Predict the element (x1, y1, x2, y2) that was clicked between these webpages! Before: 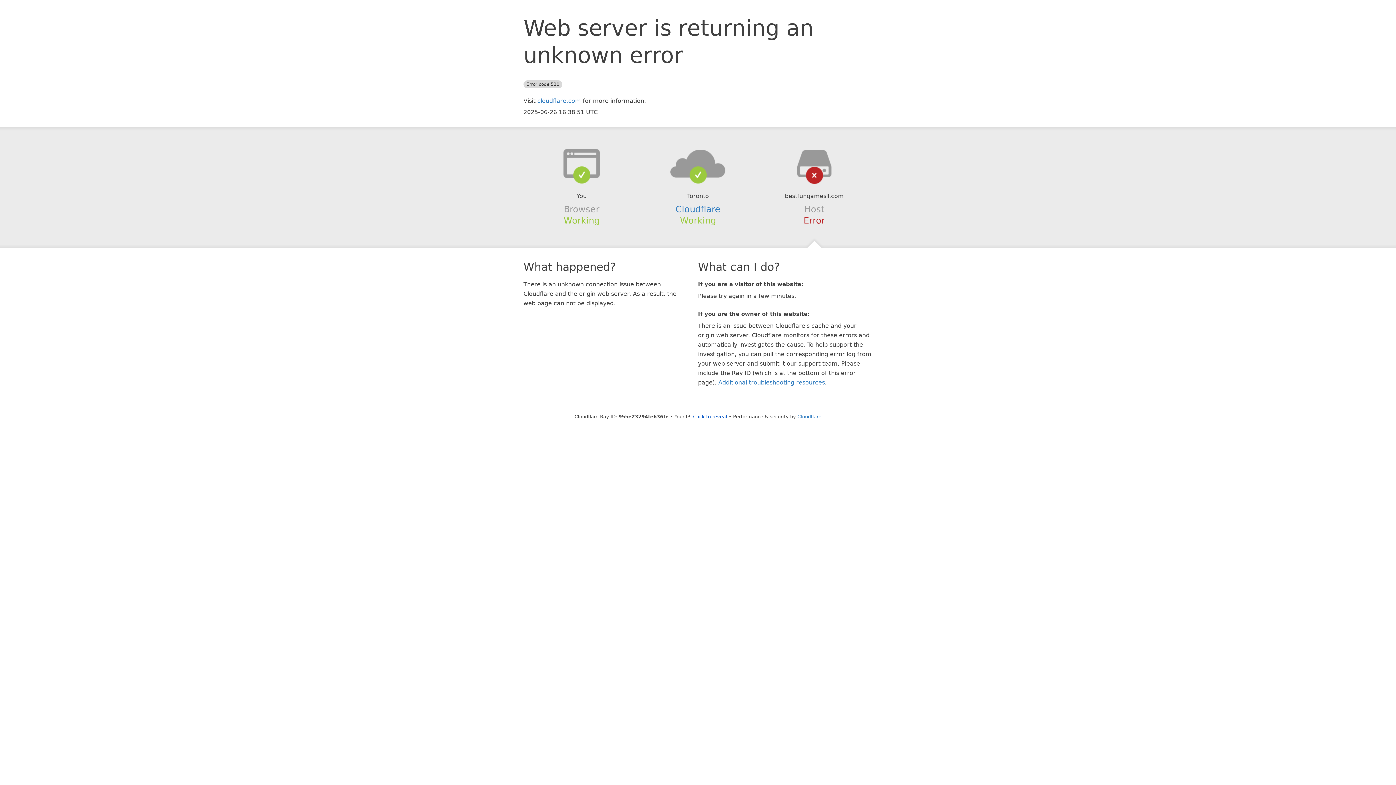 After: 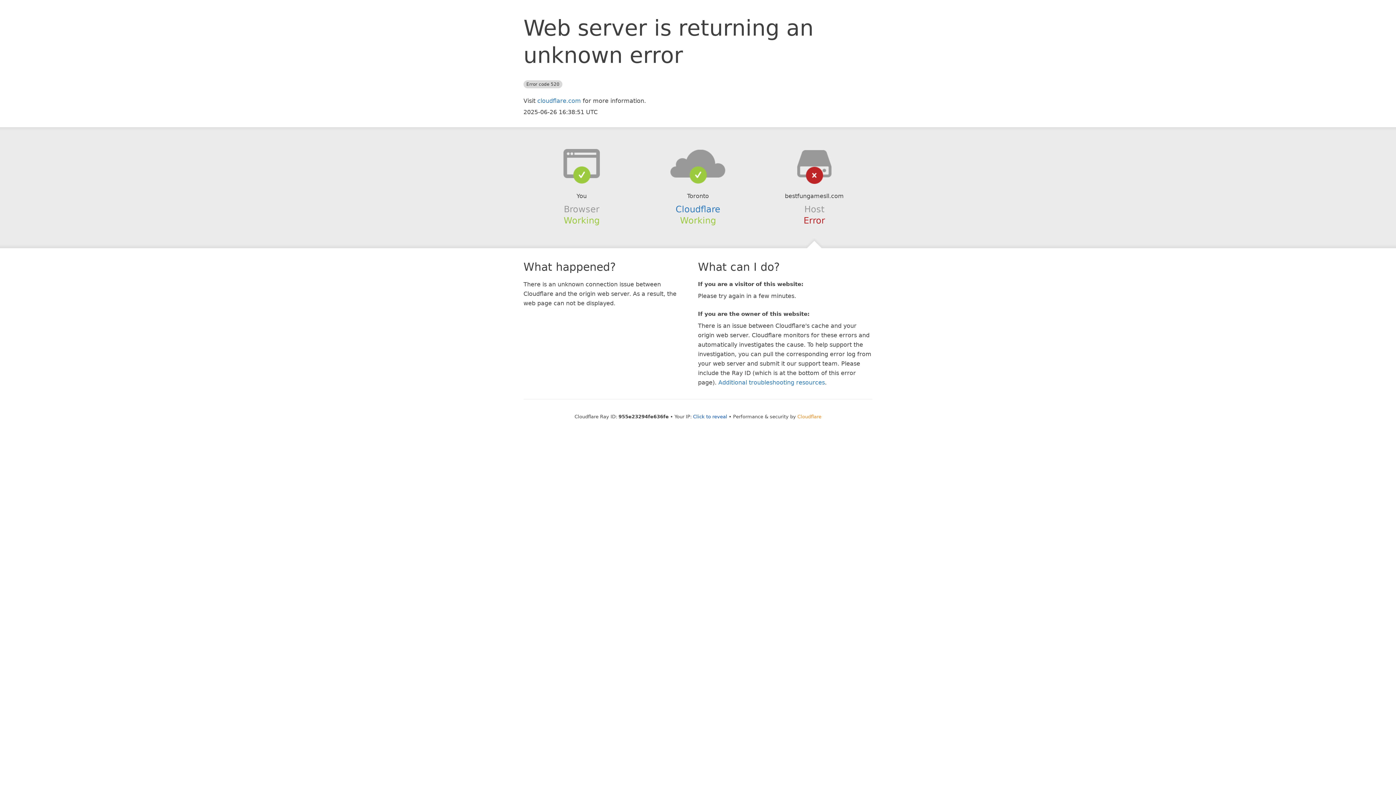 Action: bbox: (797, 414, 821, 419) label: Cloudflare